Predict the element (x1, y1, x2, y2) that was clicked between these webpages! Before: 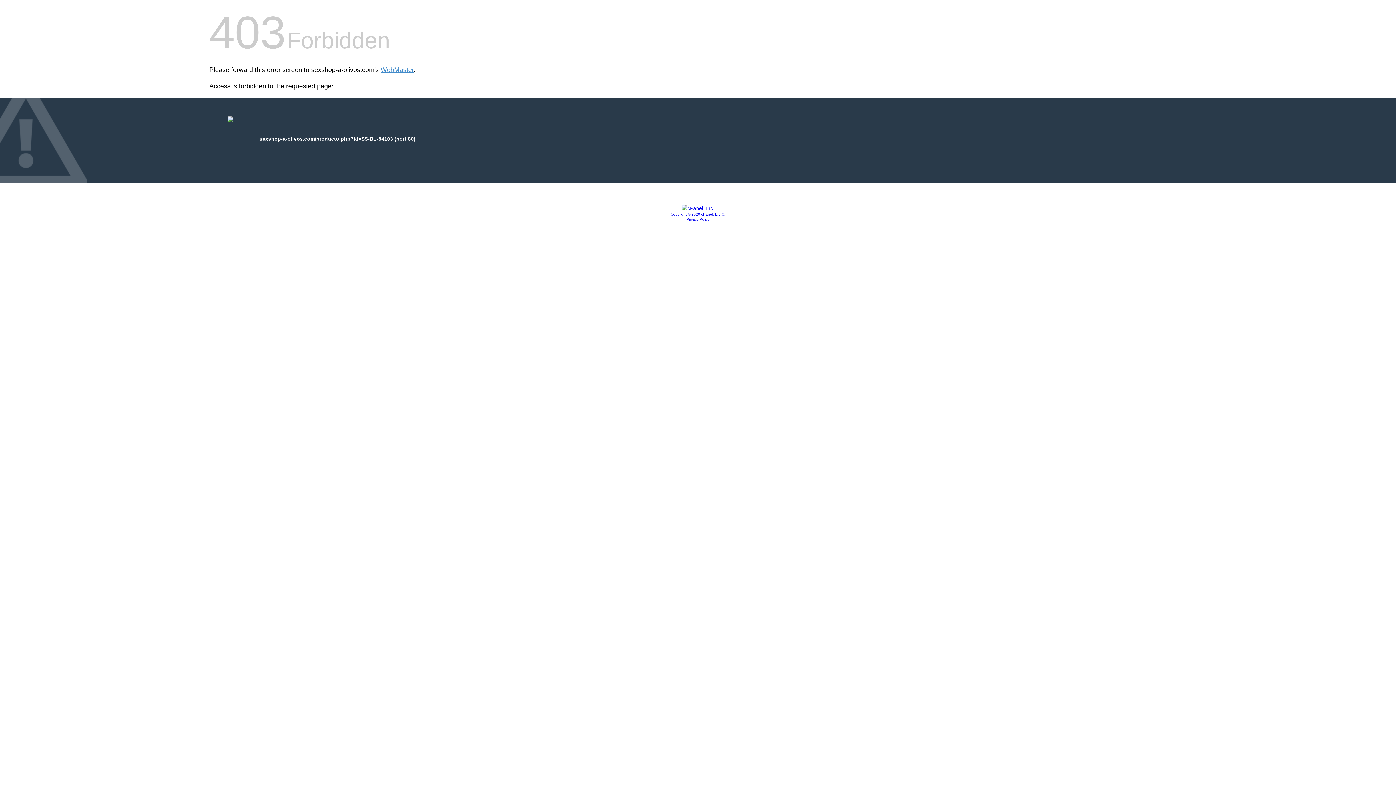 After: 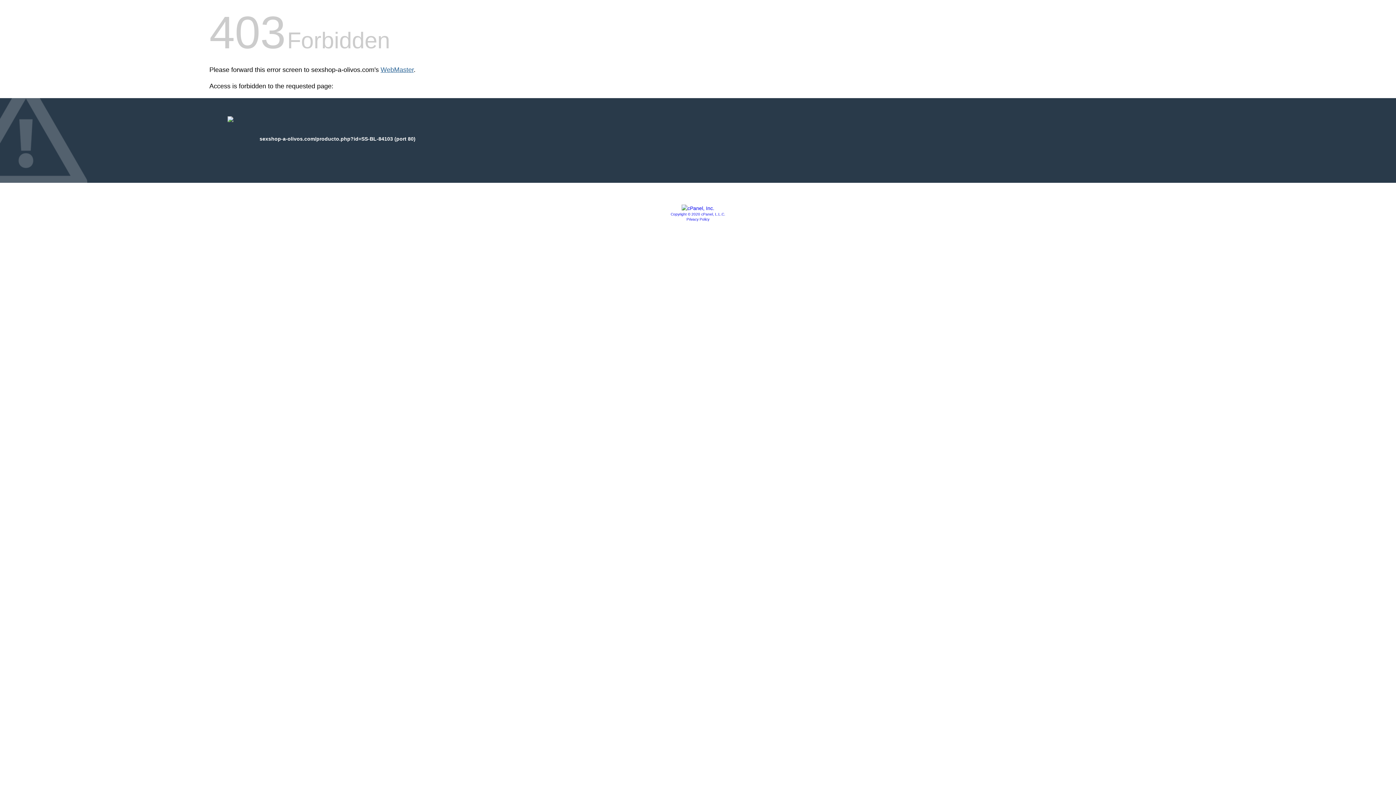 Action: label: WebMaster bbox: (380, 66, 413, 73)